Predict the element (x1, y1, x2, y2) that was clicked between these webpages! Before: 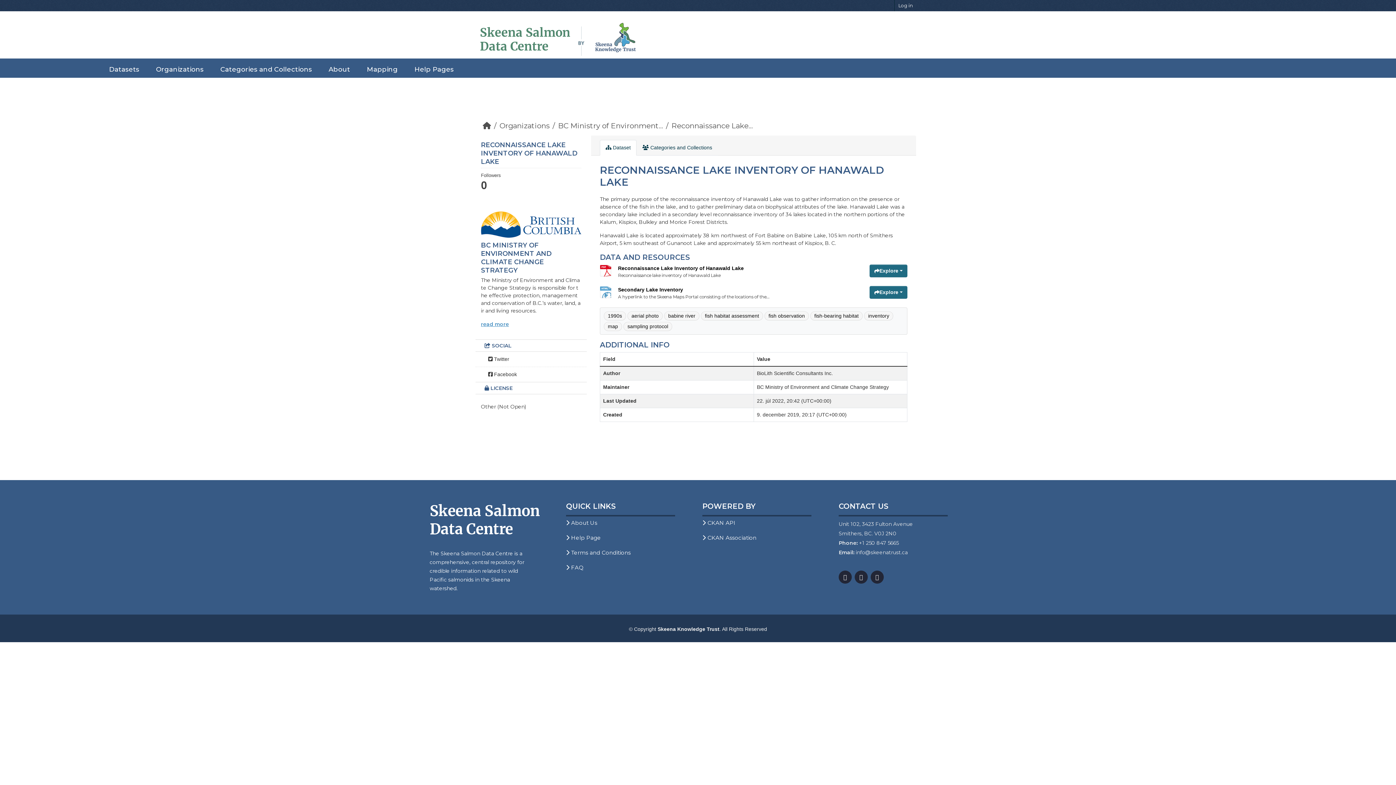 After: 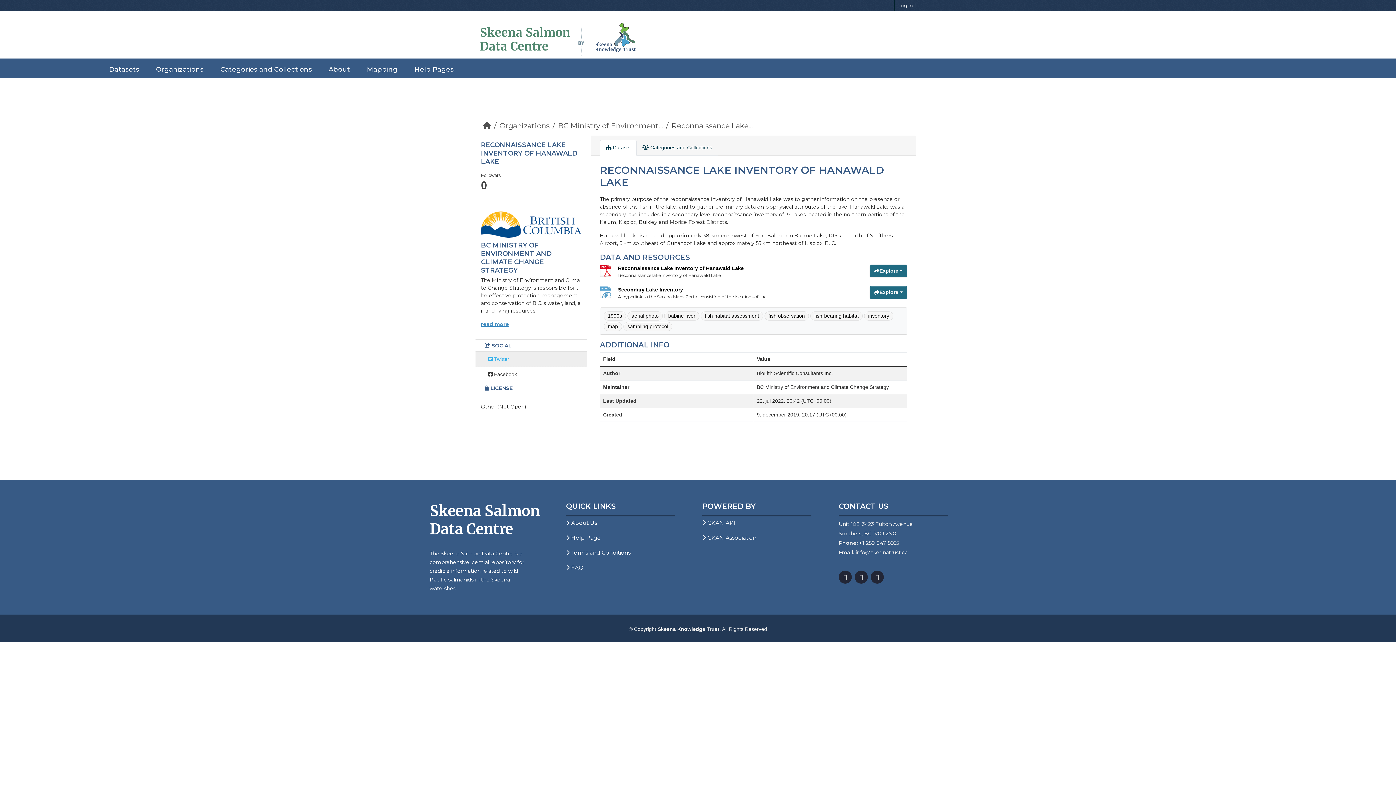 Action: label:  Twitter bbox: (475, 352, 586, 367)